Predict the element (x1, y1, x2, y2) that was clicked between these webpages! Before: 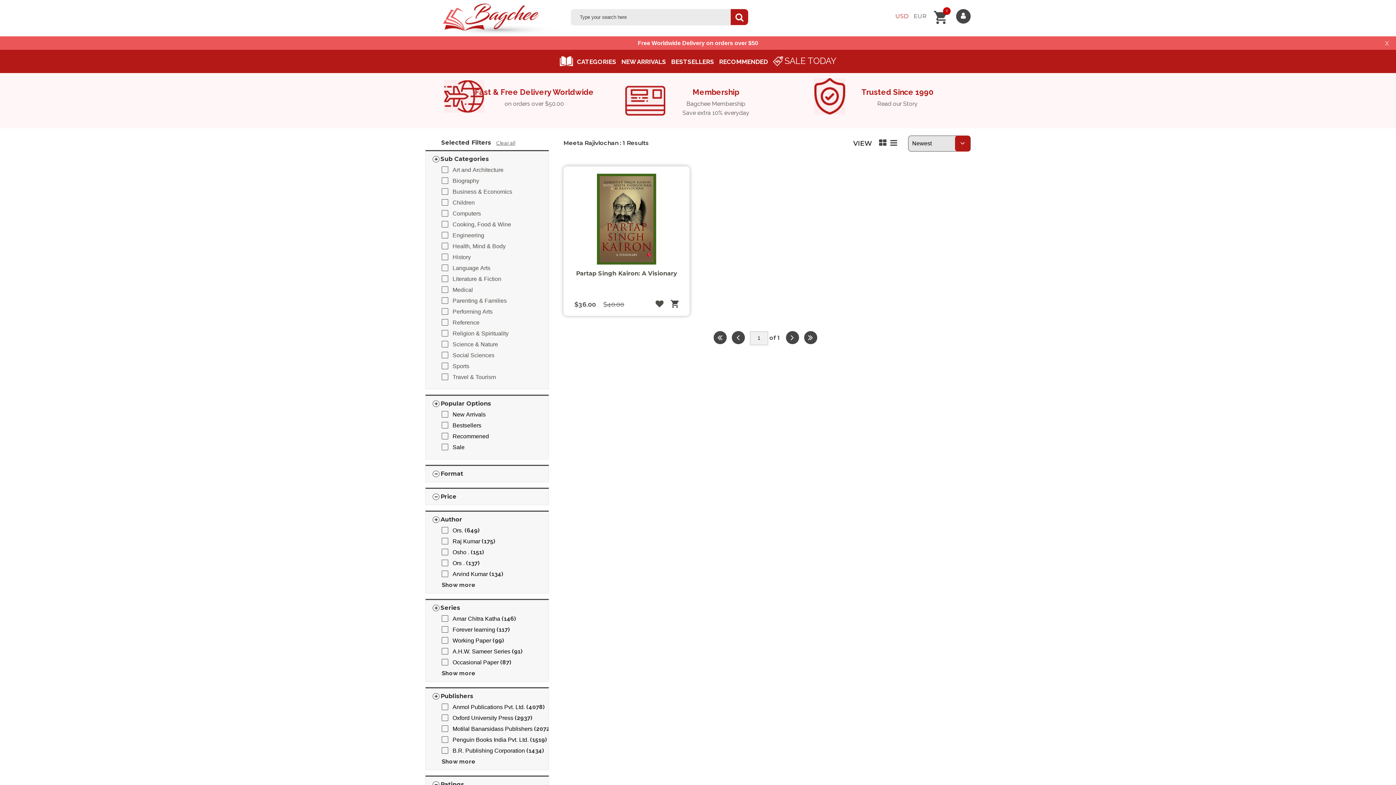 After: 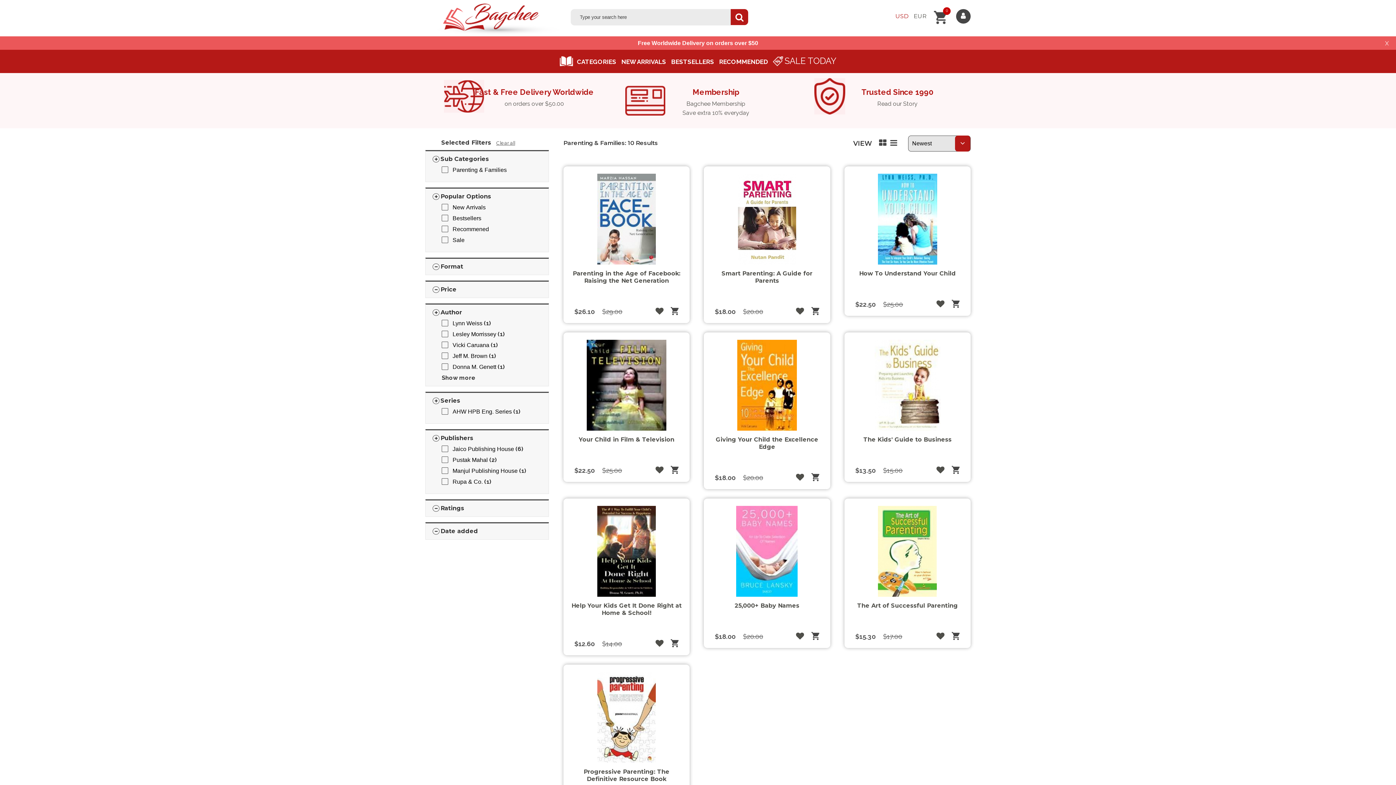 Action: label: Parenting & Families bbox: (452, 297, 506, 304)